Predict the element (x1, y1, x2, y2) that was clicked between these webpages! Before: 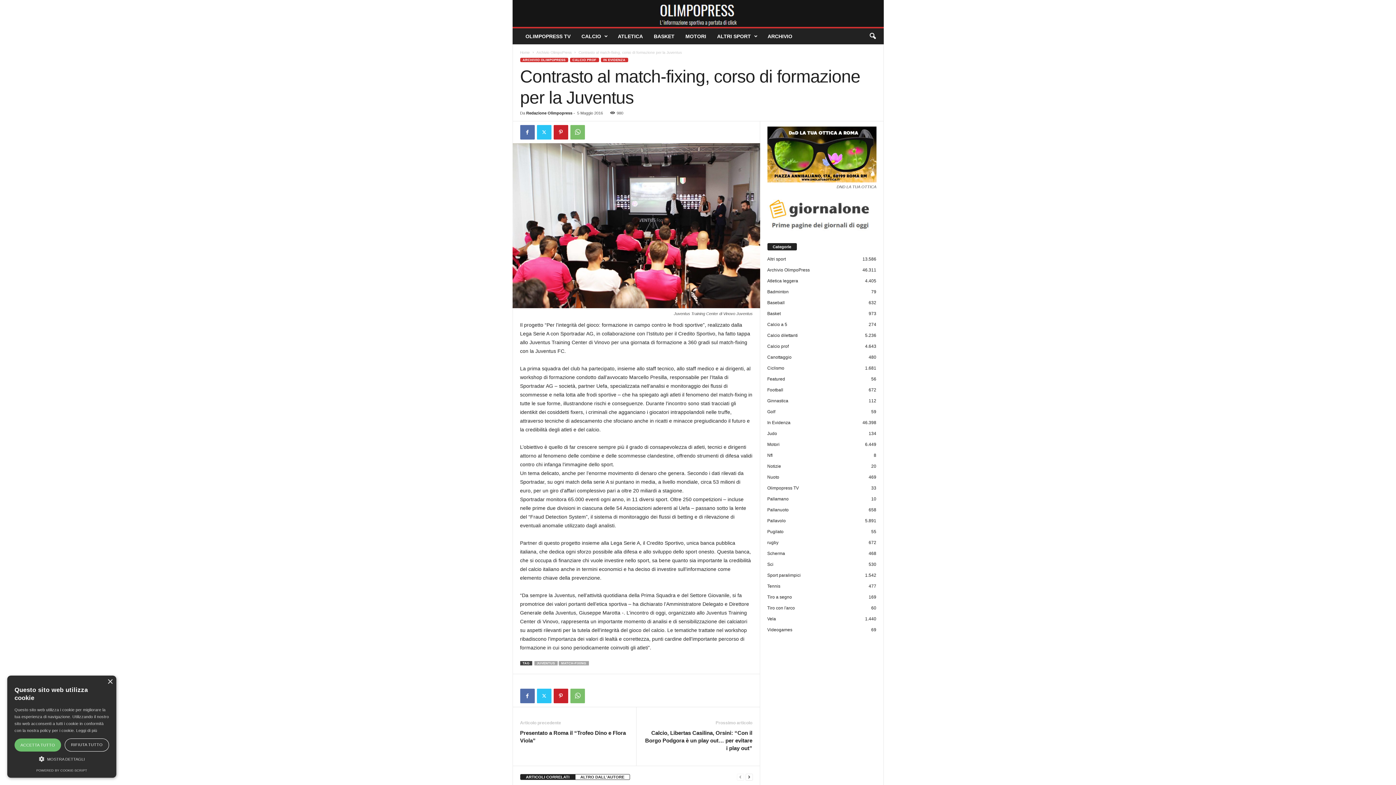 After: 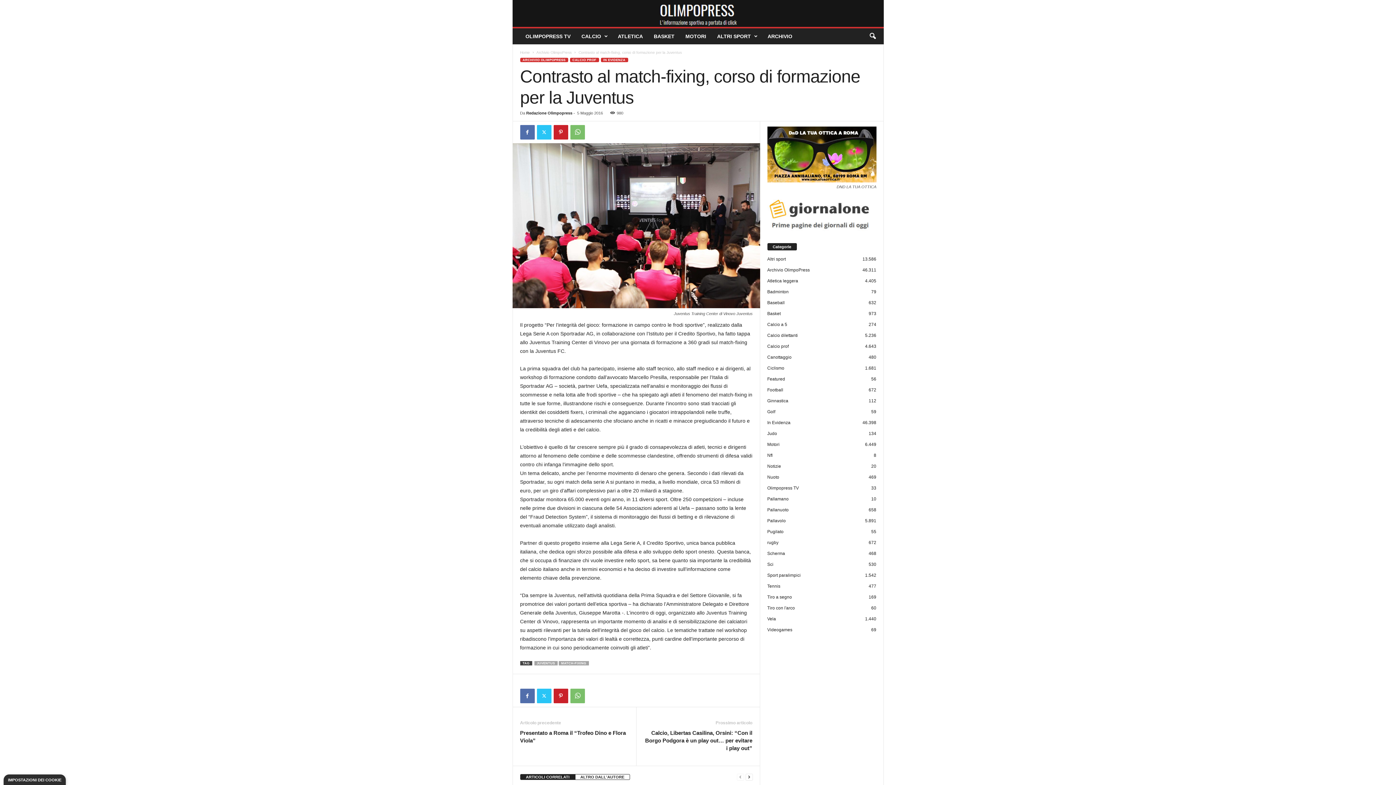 Action: bbox: (64, 738, 109, 752) label: RIFIUTA TUTTO